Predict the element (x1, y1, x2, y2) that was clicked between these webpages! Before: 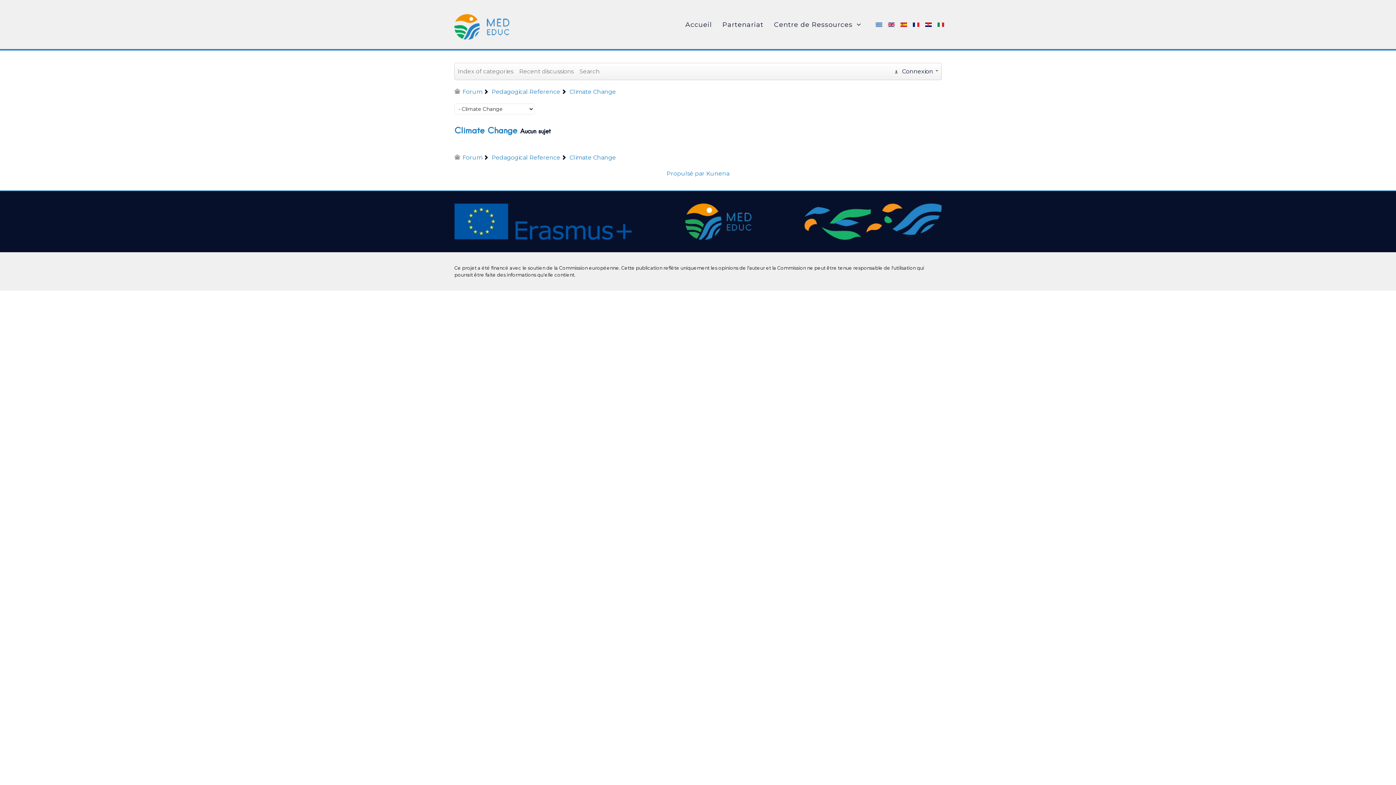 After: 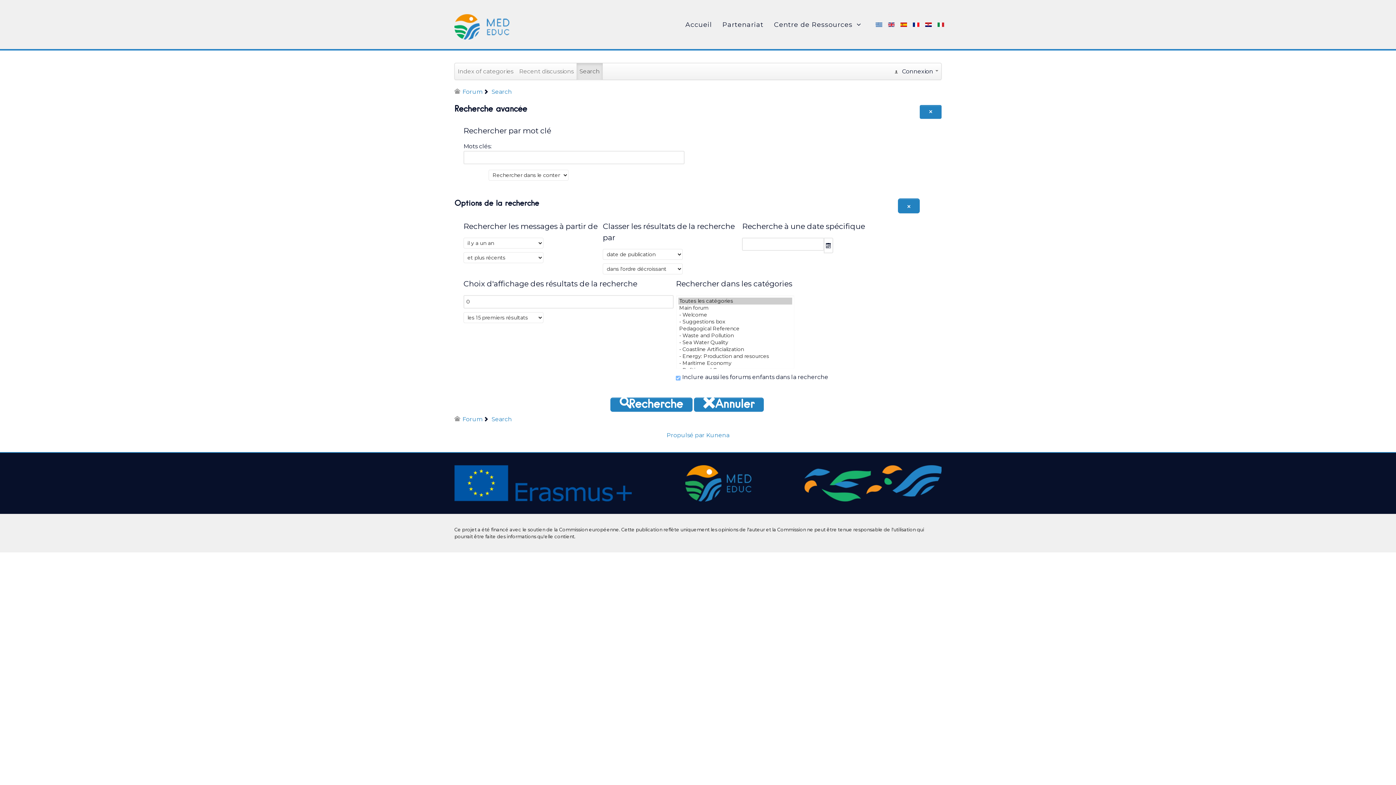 Action: bbox: (576, 63, 602, 80) label: Search